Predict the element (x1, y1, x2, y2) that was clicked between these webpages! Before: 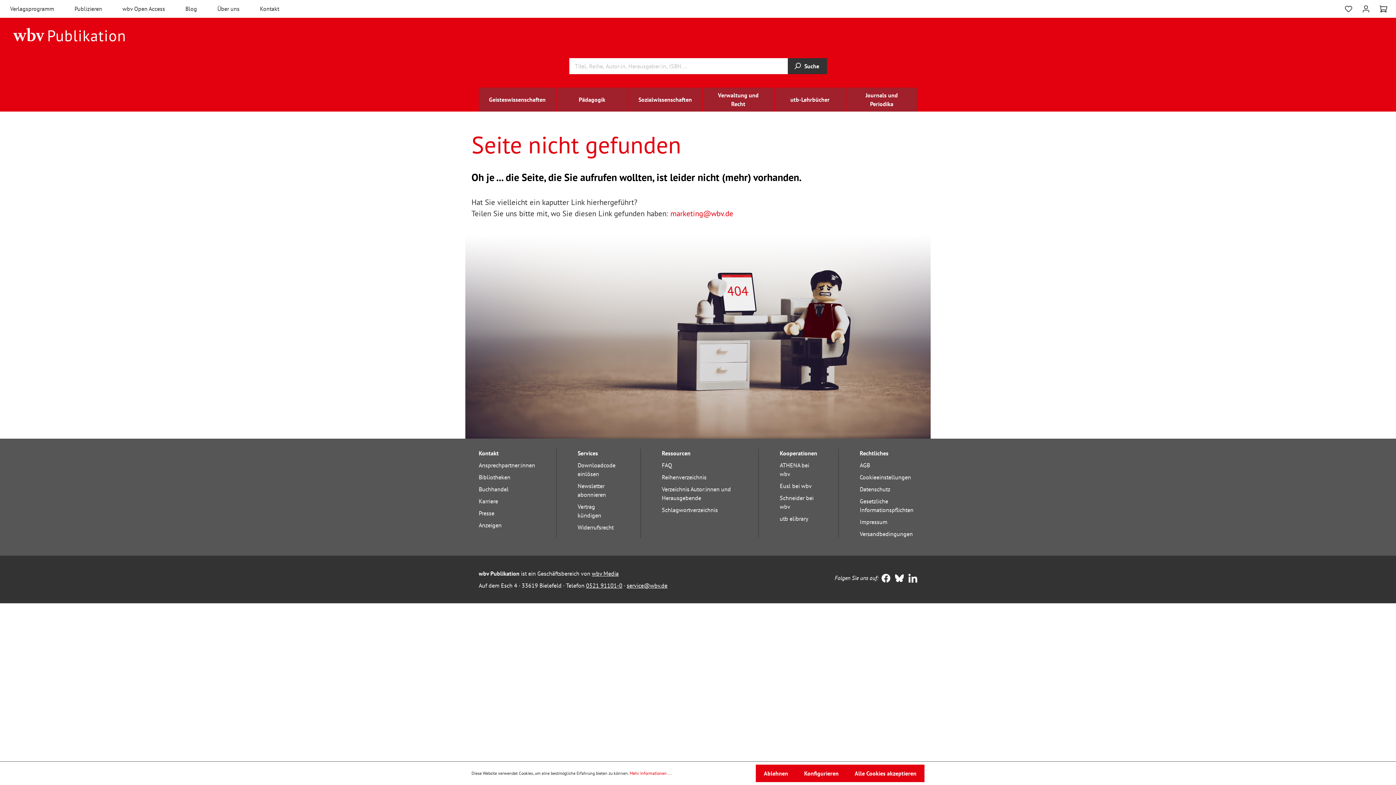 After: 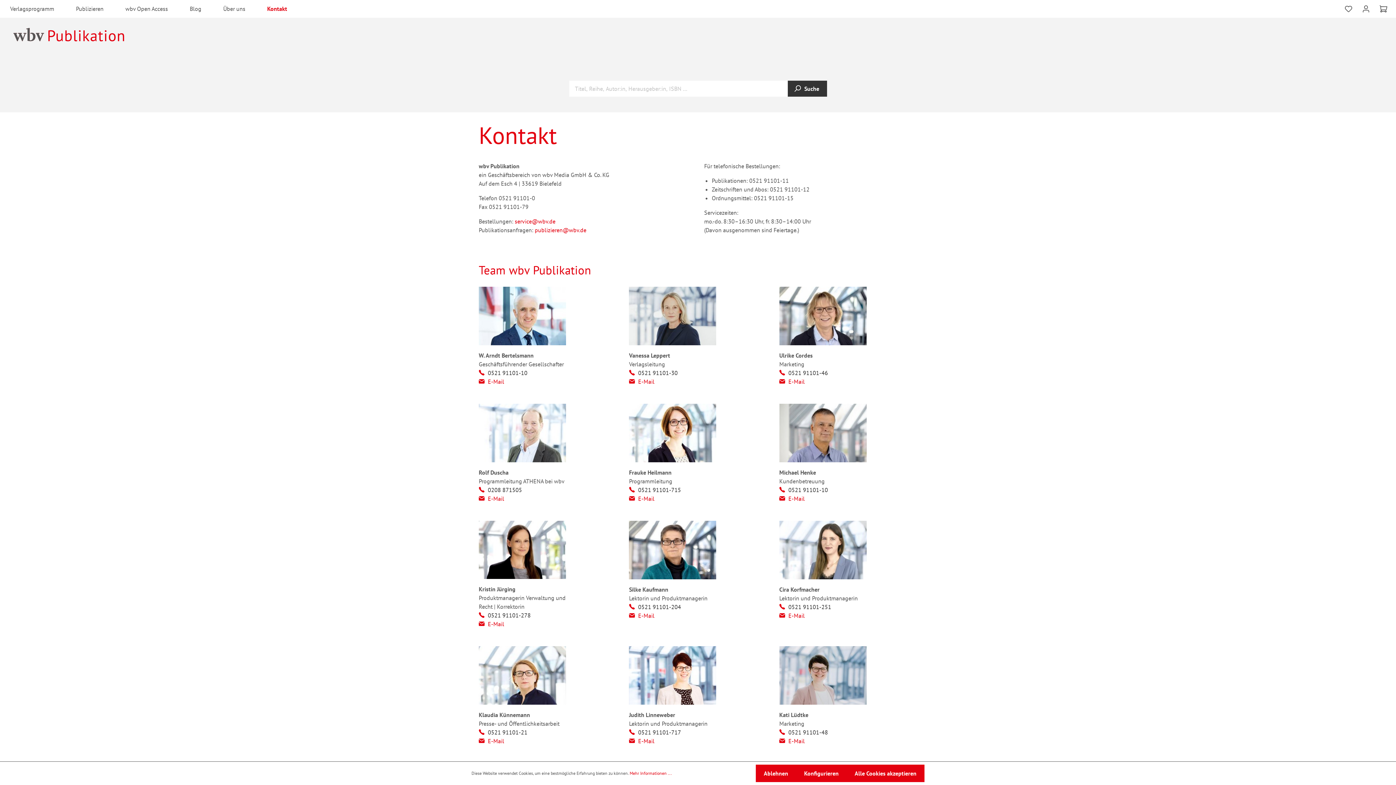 Action: label: Ansprechpartner:innen bbox: (478, 461, 535, 469)